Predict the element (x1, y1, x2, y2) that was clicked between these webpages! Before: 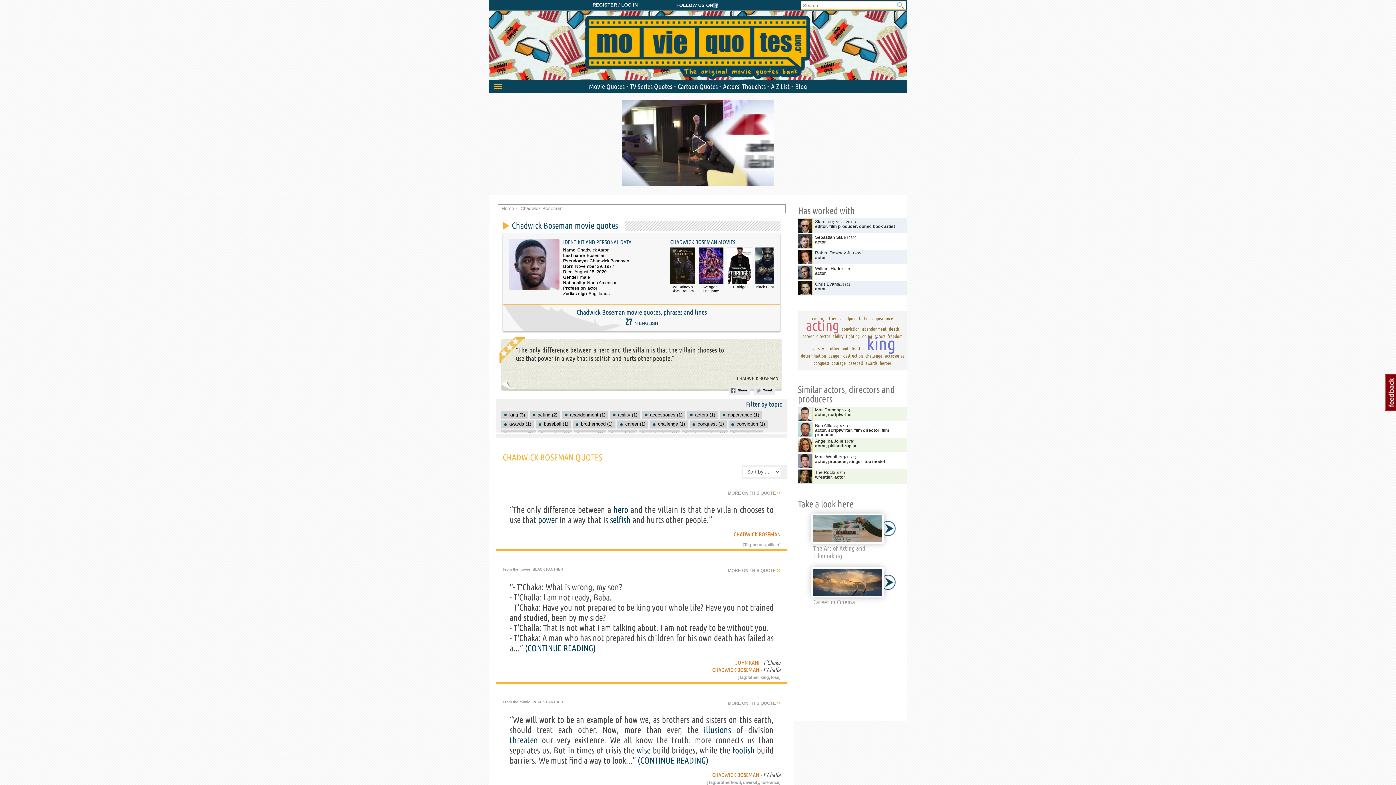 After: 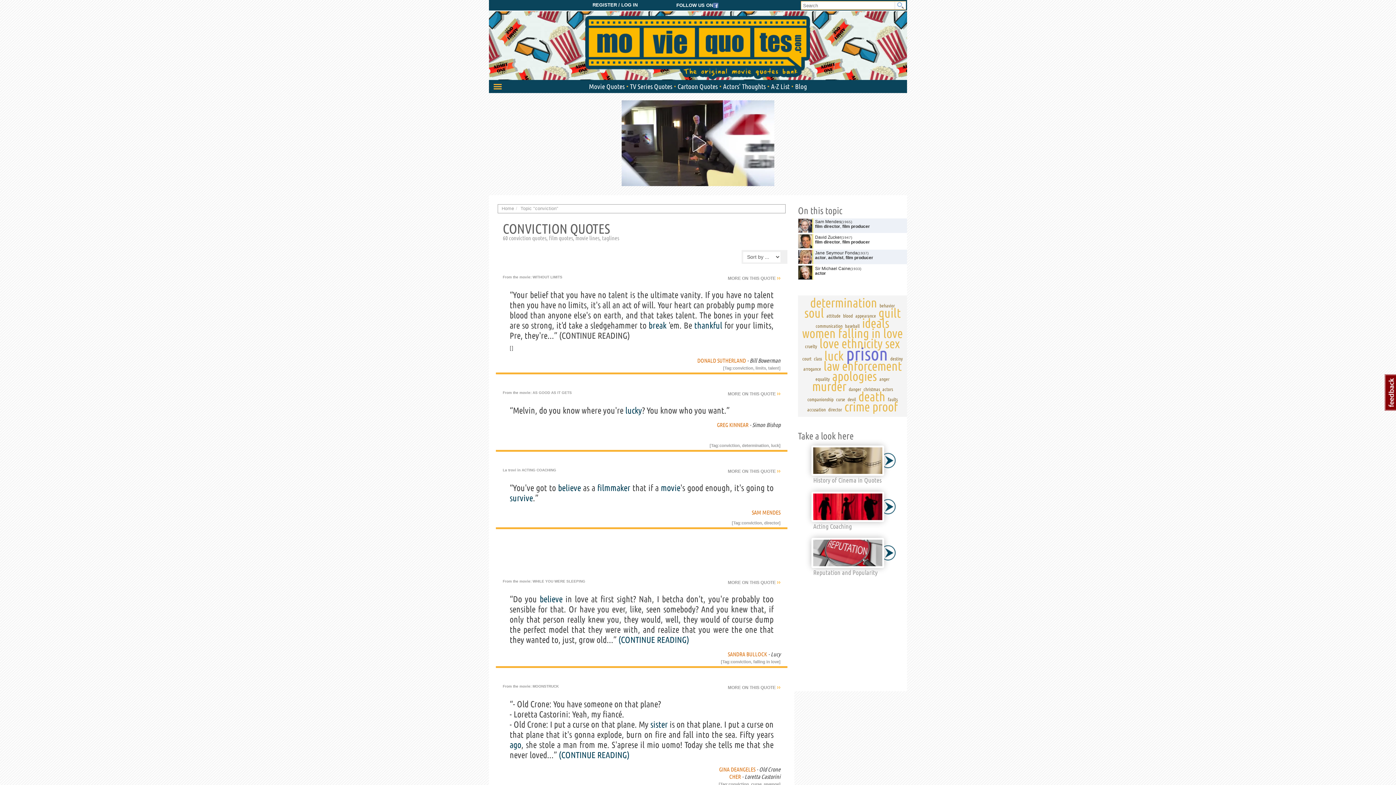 Action: label: conviction (1) bbox: (736, 421, 765, 426)